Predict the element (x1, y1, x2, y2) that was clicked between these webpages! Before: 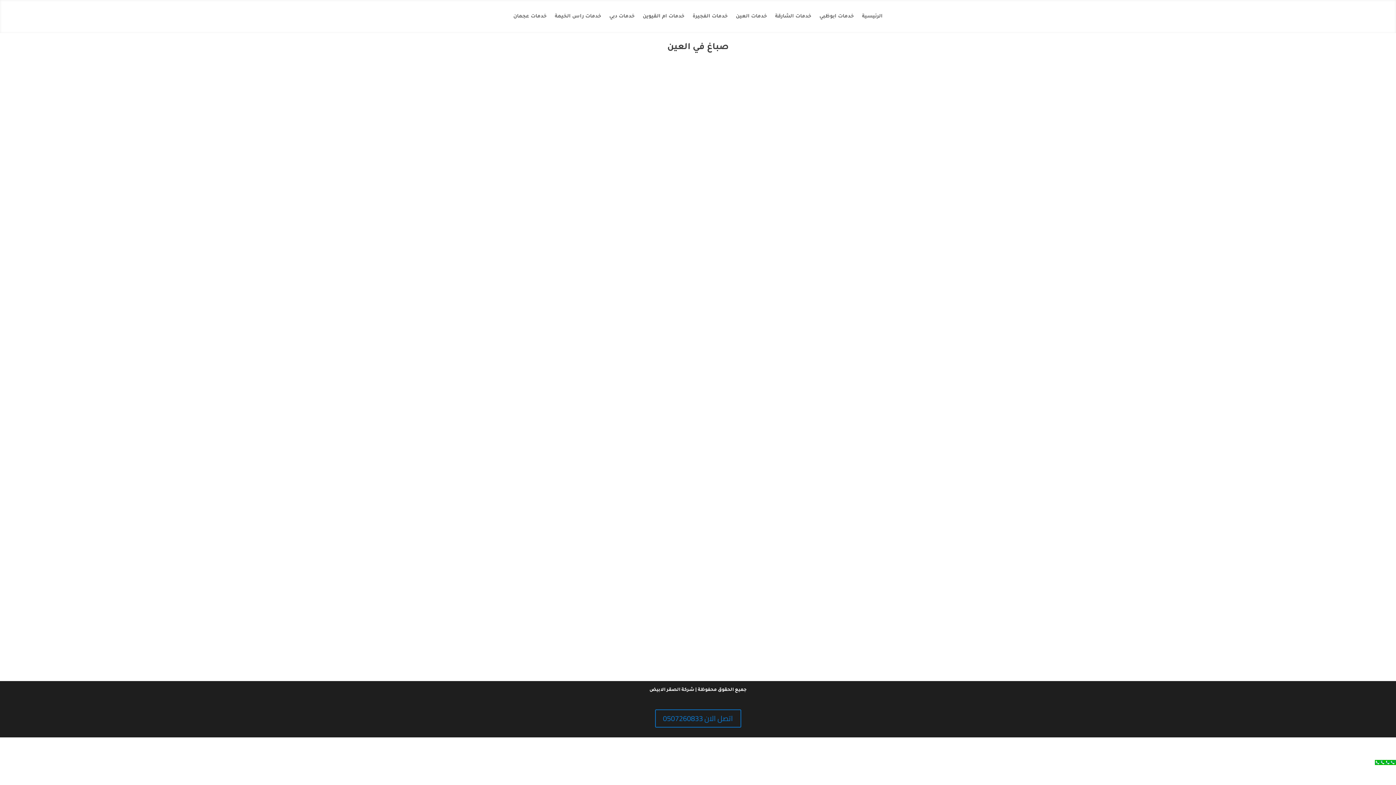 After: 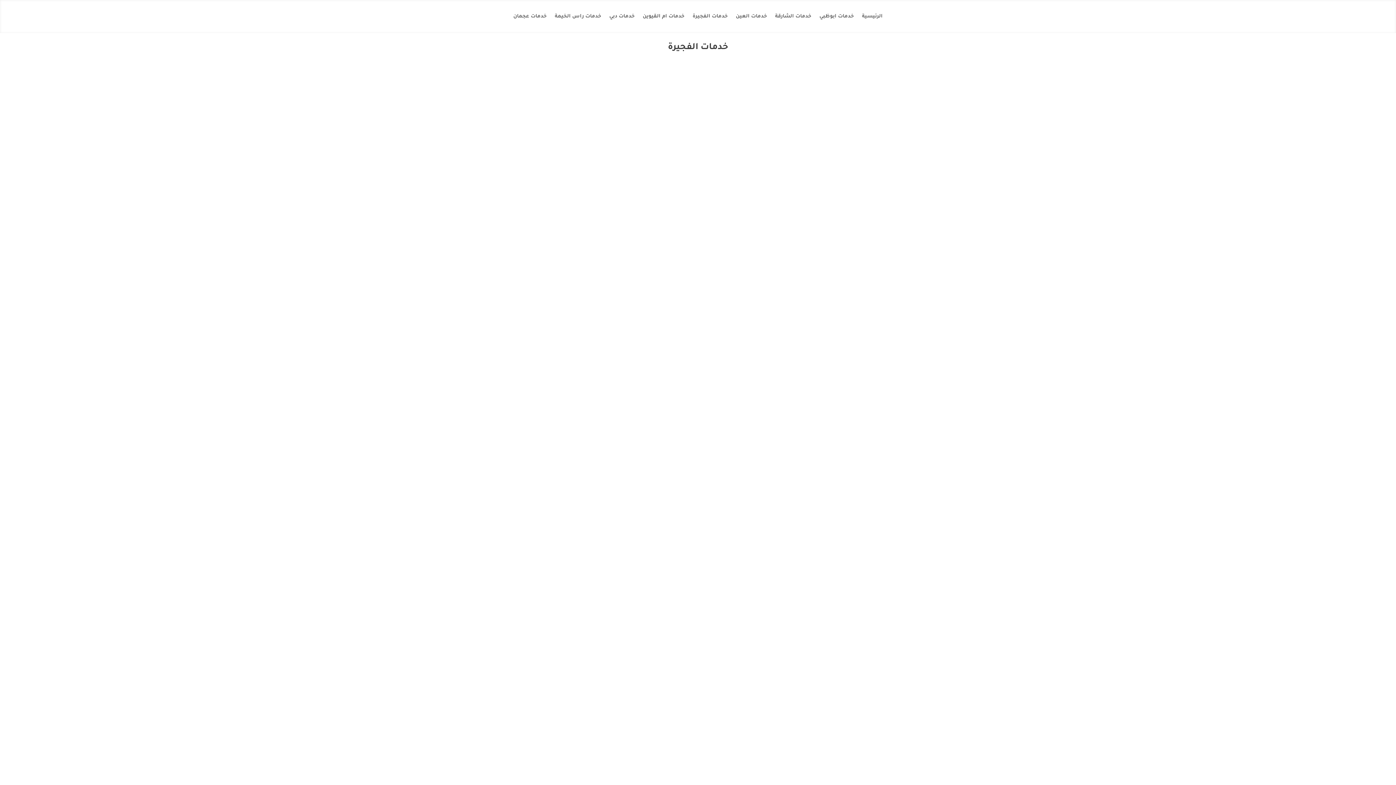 Action: bbox: (692, 2, 728, 30) label: خدمات الفجيرة